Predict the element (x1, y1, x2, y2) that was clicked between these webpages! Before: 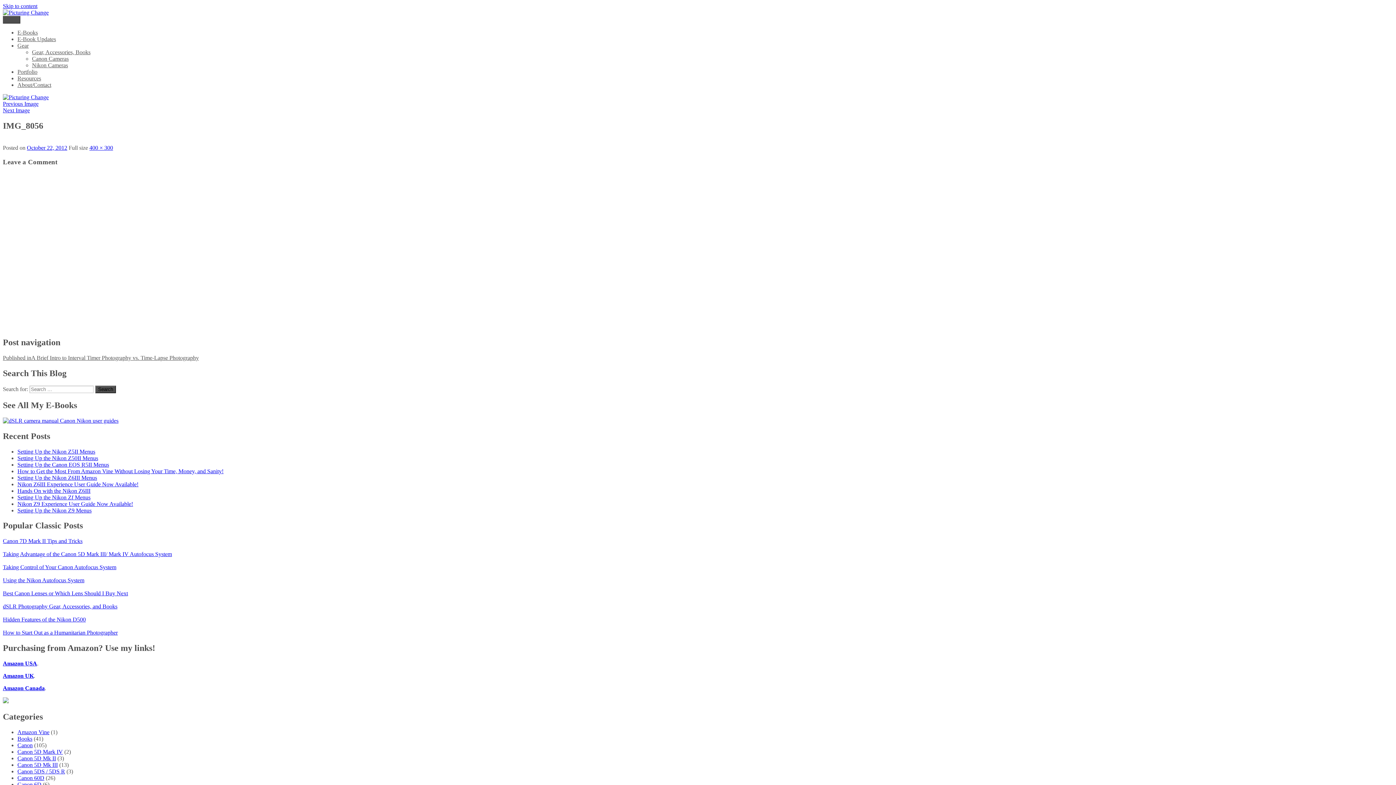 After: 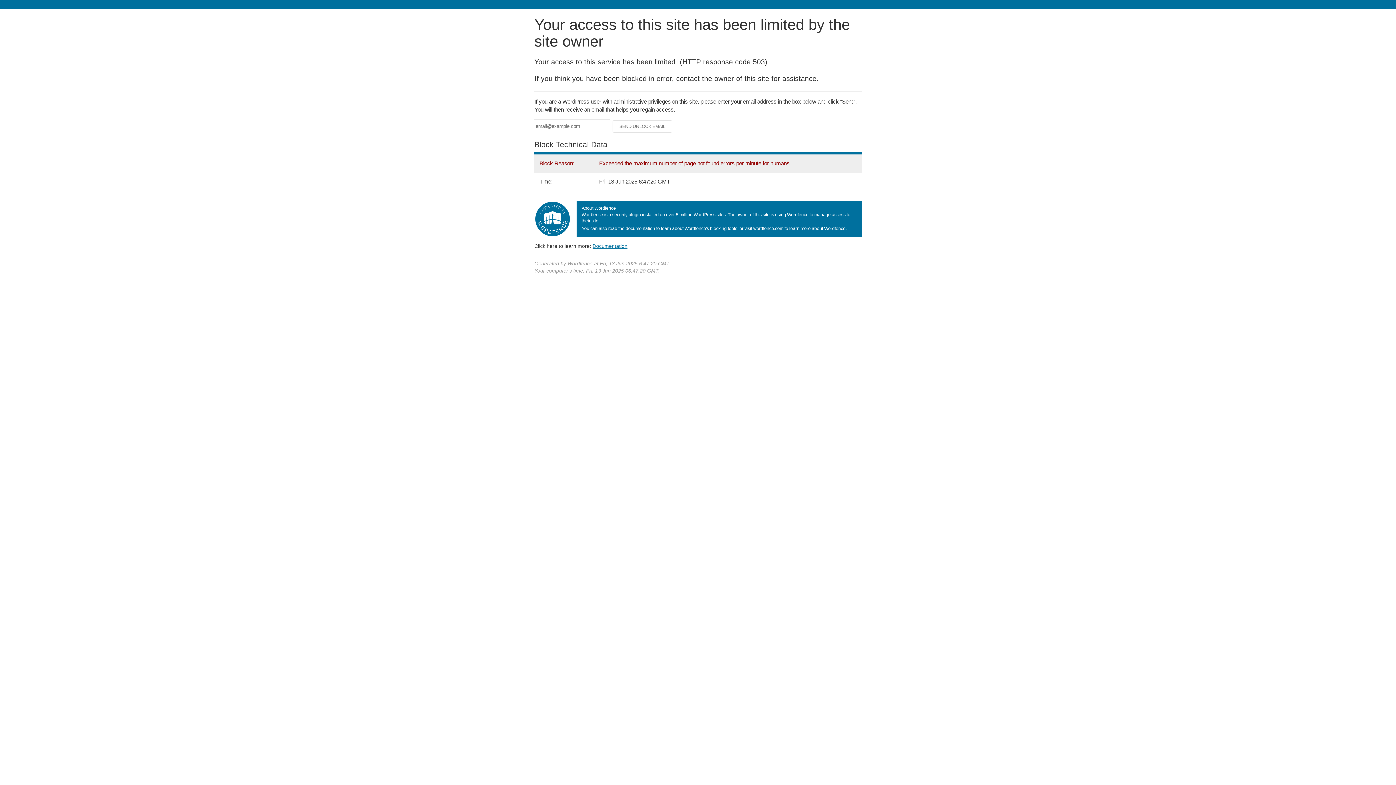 Action: label: Resources bbox: (17, 75, 41, 81)